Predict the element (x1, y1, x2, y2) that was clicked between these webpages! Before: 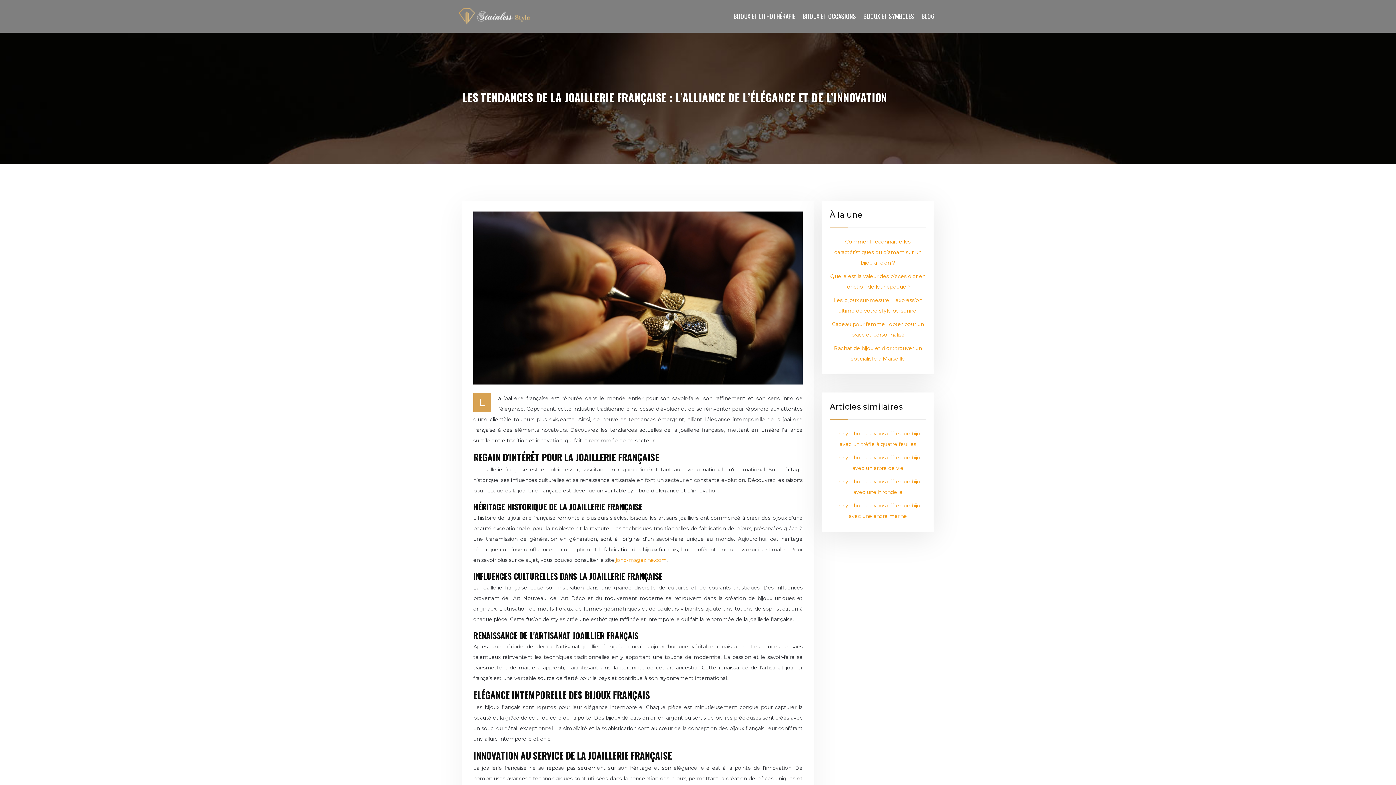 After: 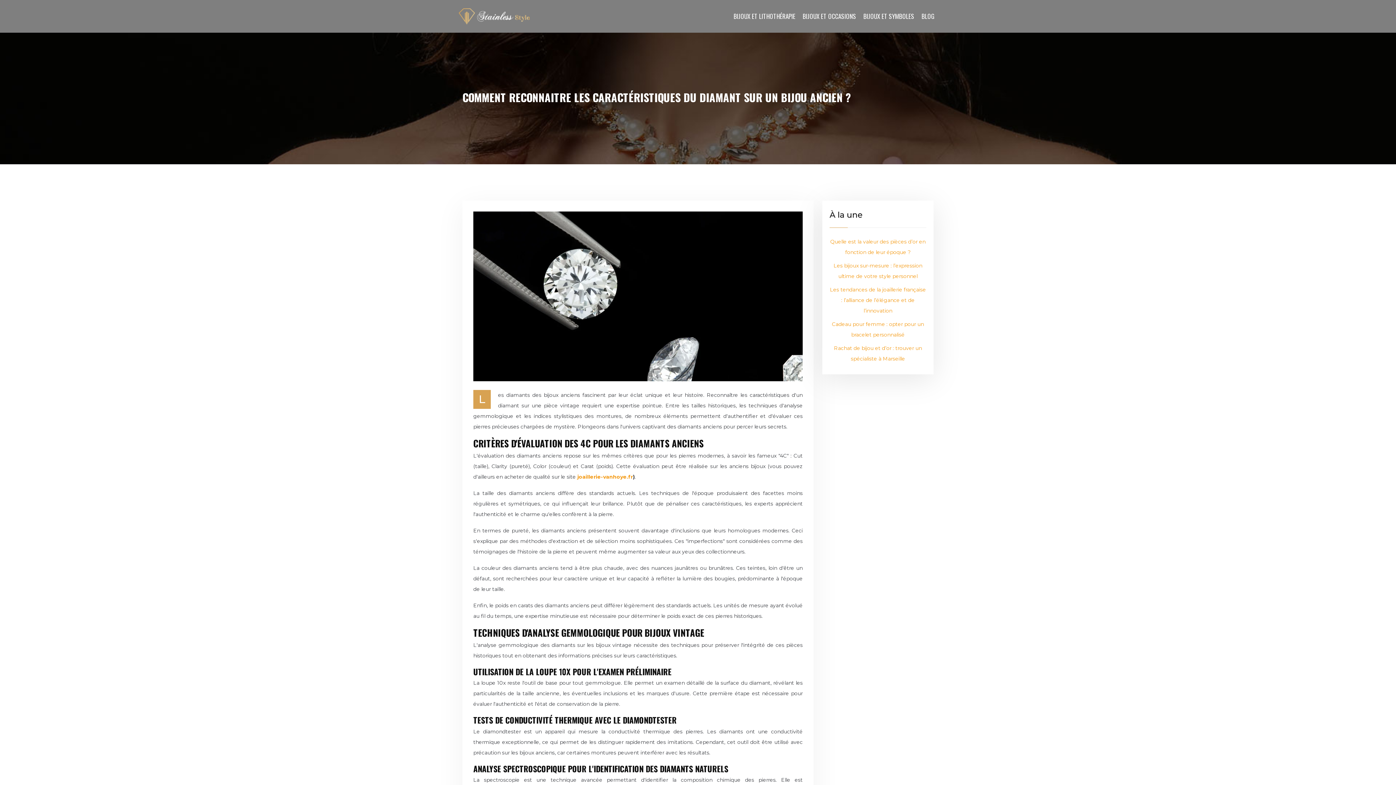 Action: label: Comment reconnaitre les caractéristiques du diamant sur un bijou ancien ? bbox: (834, 238, 921, 266)